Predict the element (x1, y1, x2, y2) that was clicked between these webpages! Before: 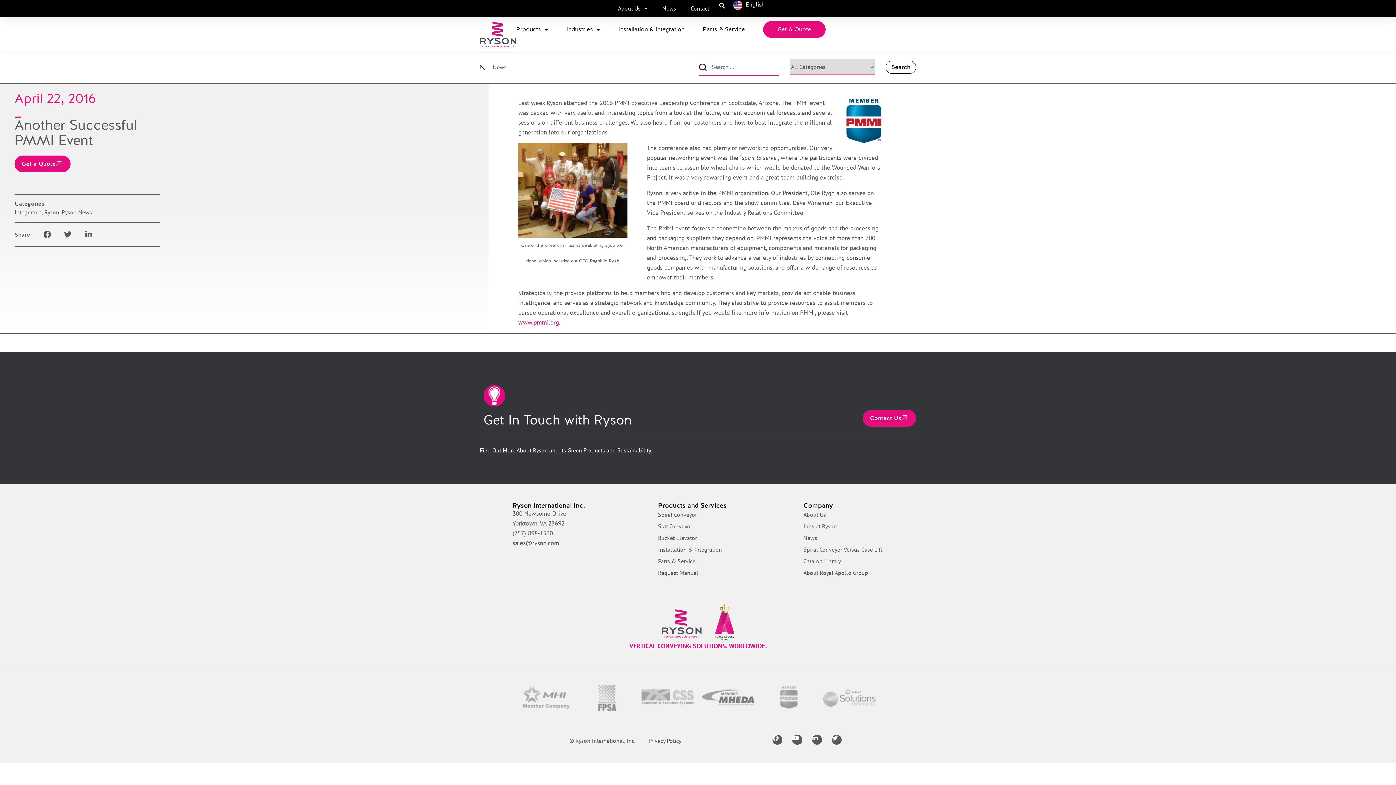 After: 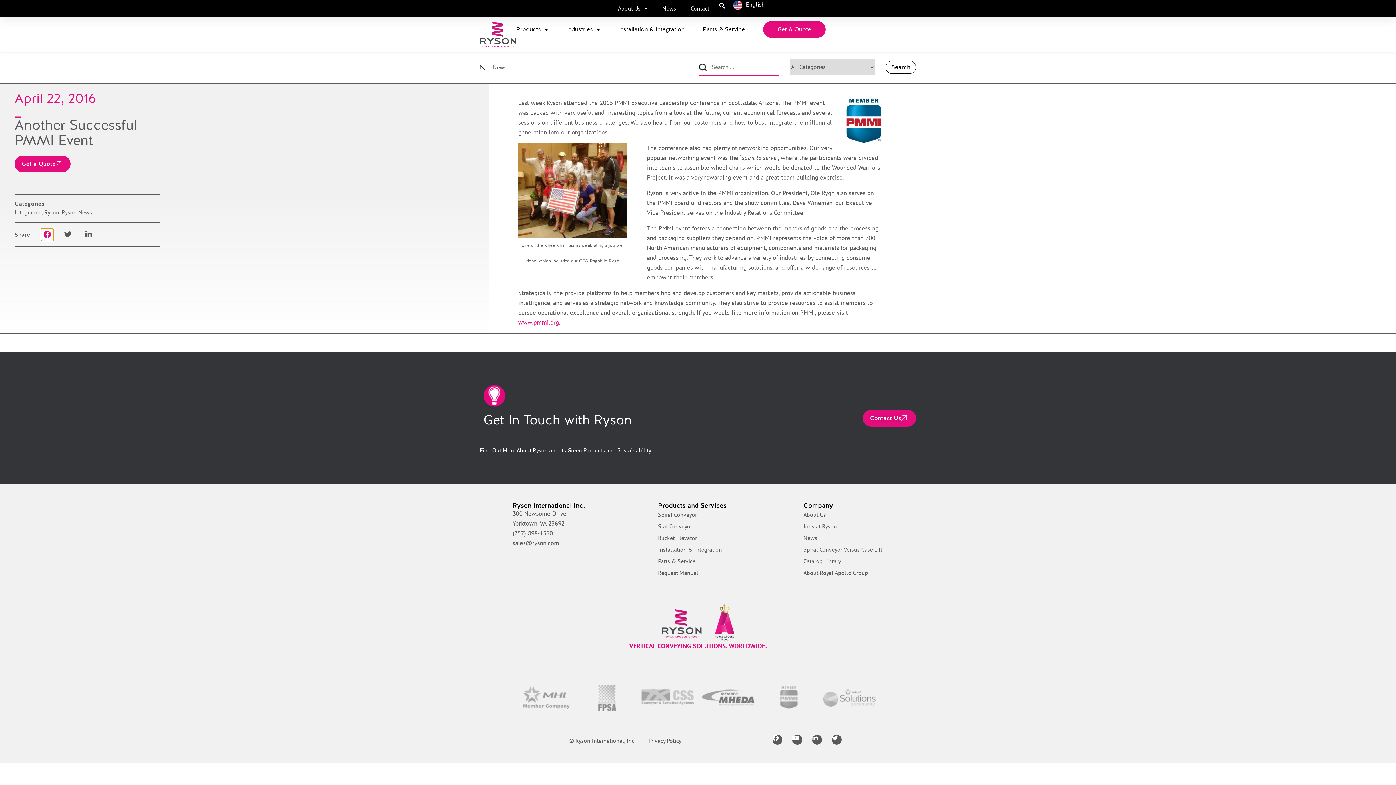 Action: label: Share on facebook bbox: (41, 228, 53, 241)